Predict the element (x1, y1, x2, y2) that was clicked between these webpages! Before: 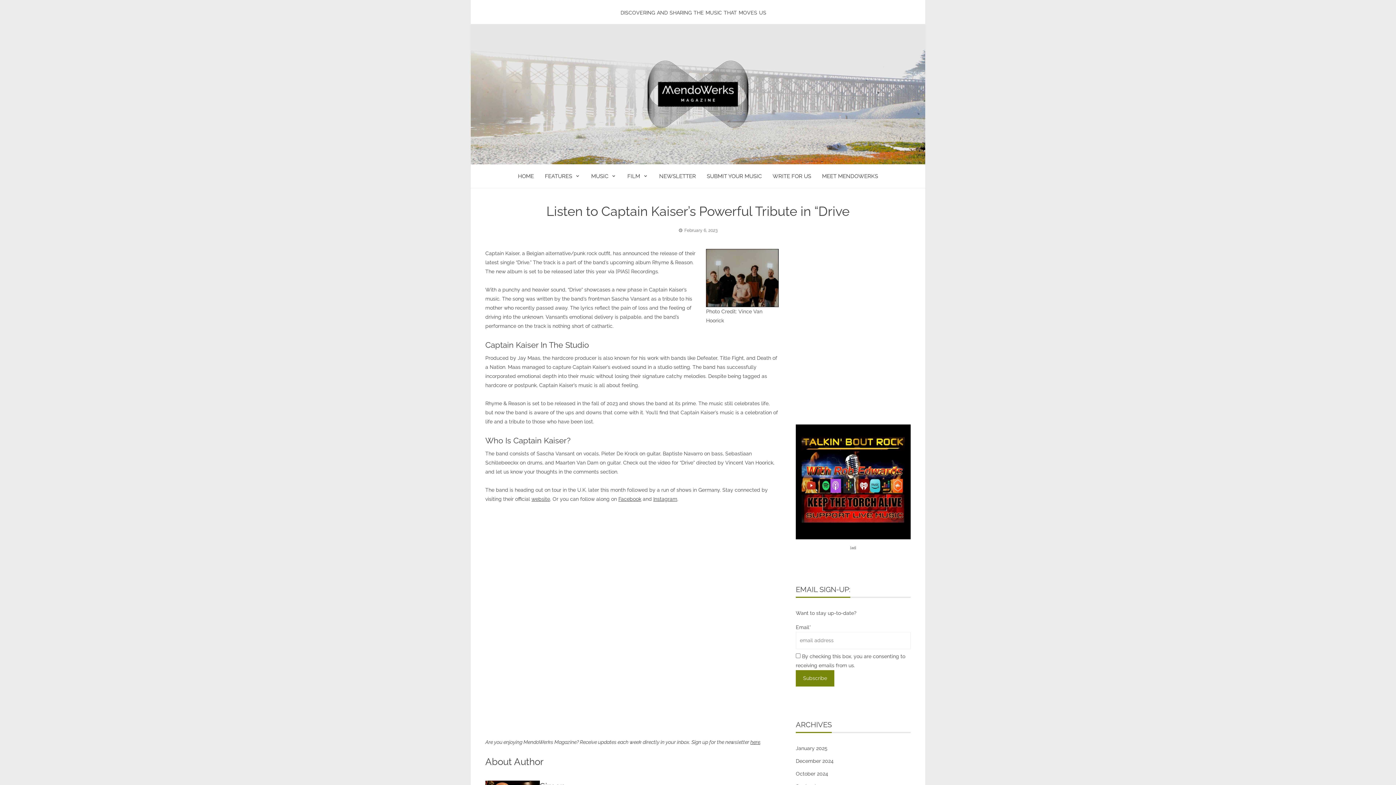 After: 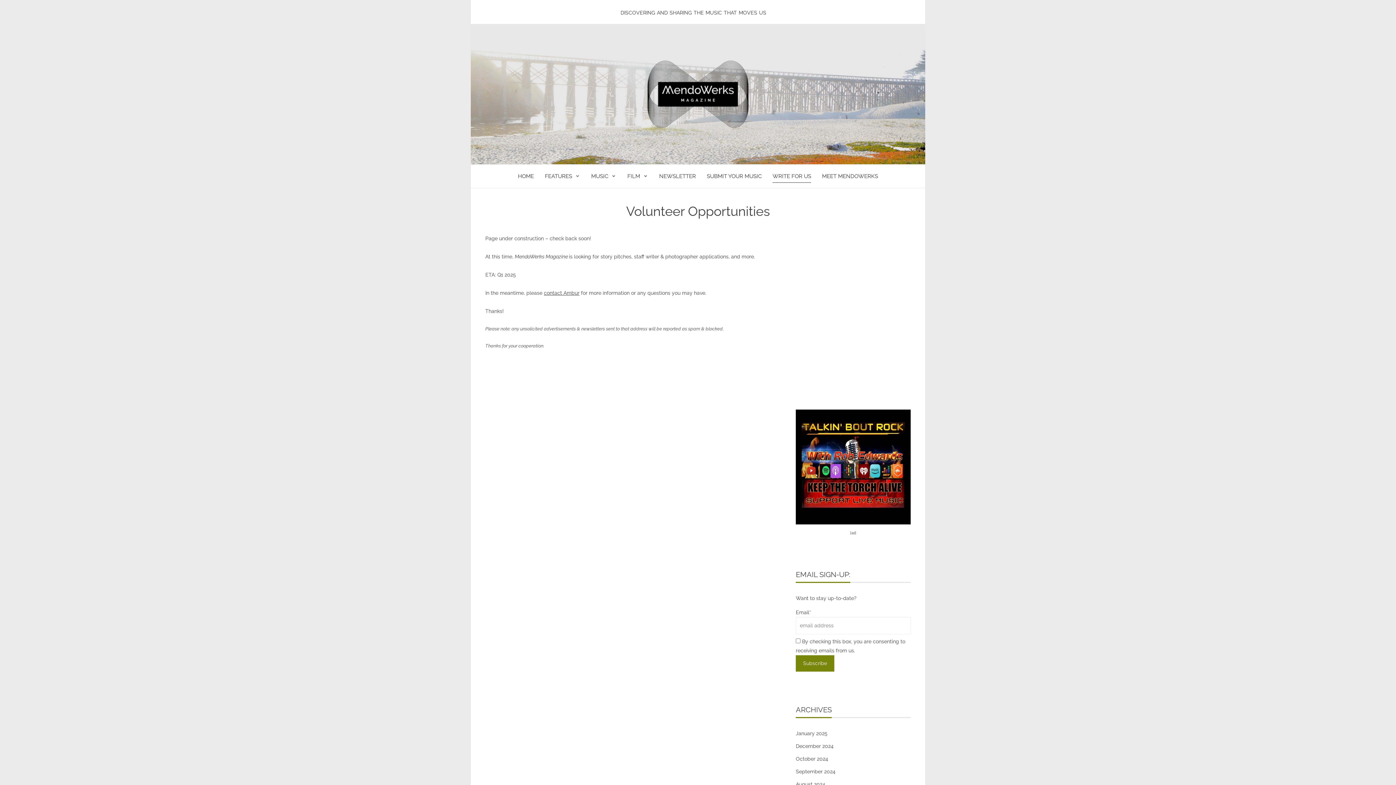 Action: label: WRITE FOR US bbox: (772, 170, 811, 182)